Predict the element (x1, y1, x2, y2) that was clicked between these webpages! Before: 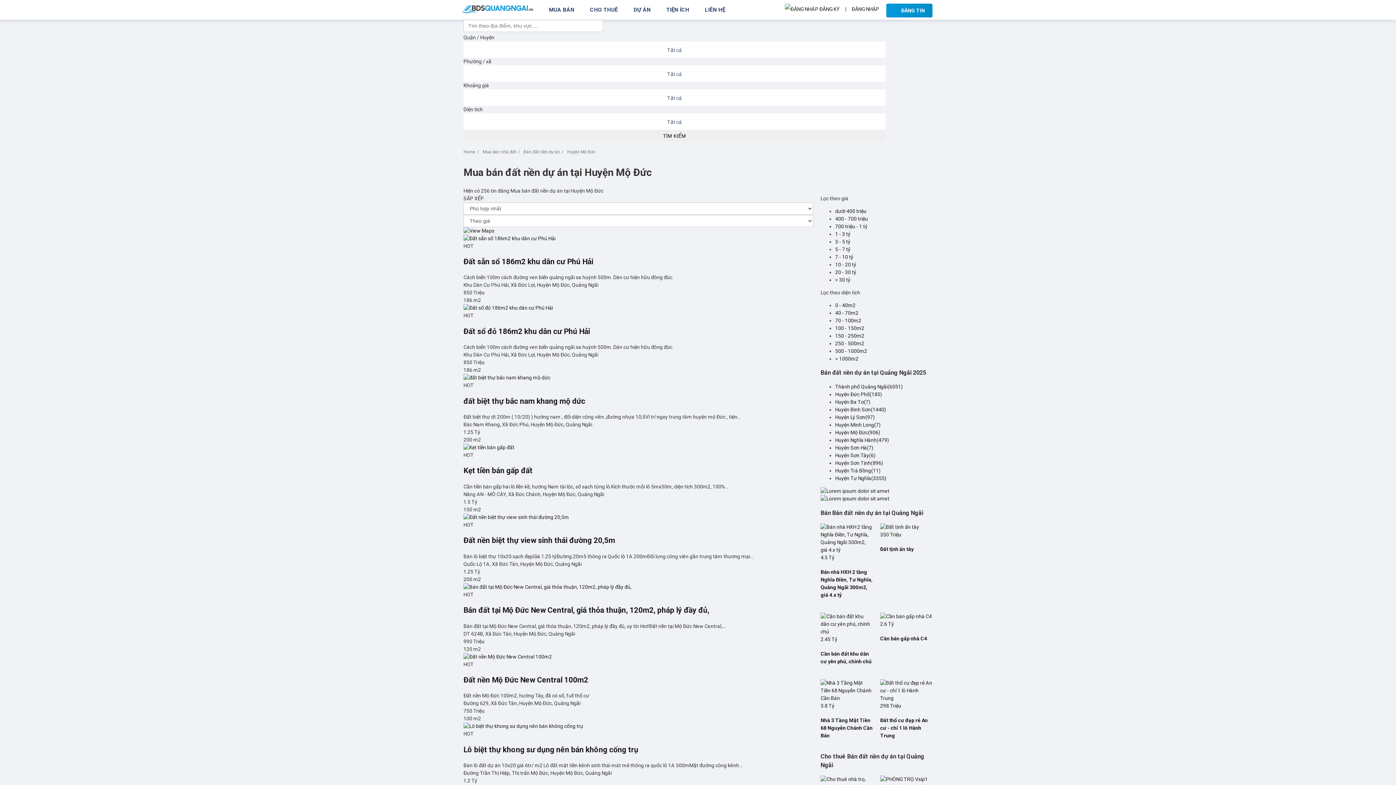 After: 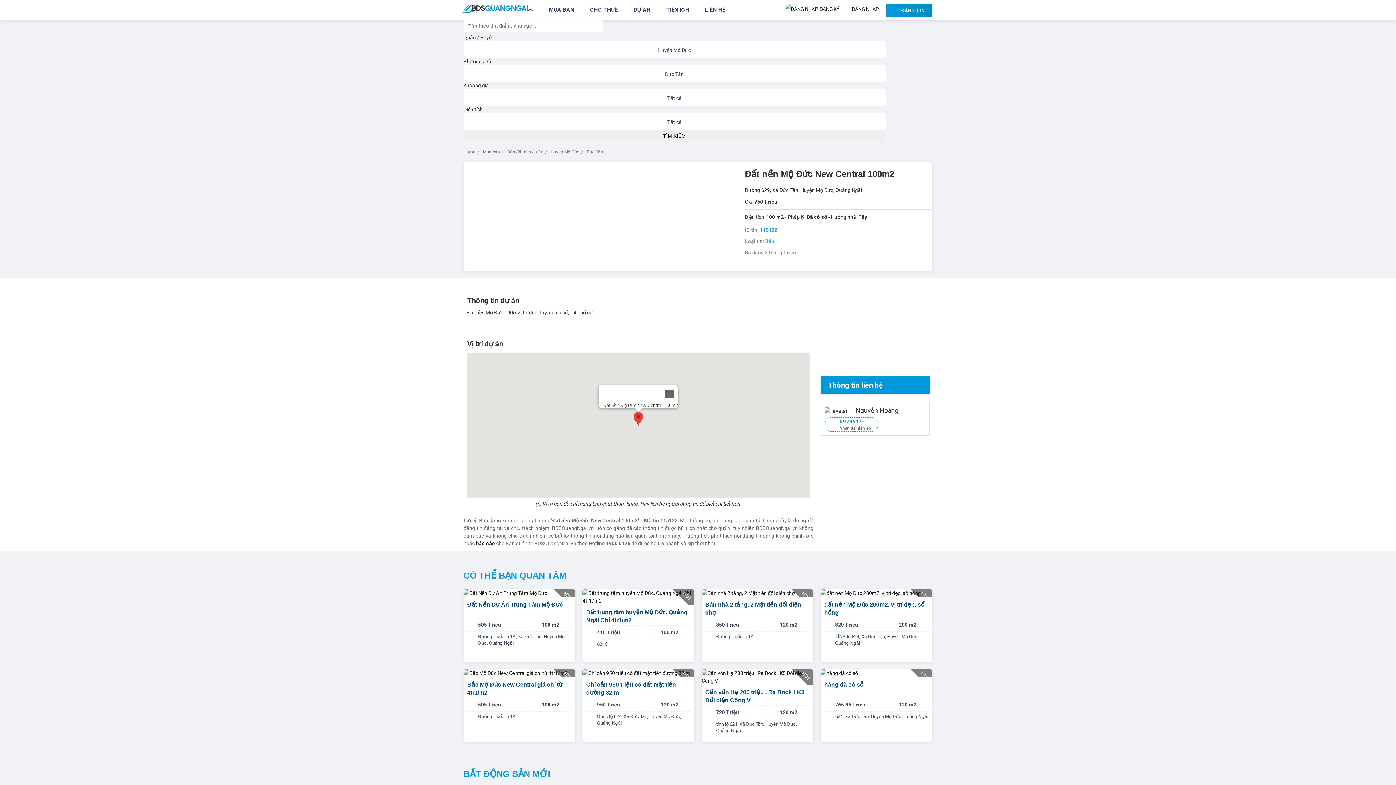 Action: bbox: (463, 654, 552, 659)